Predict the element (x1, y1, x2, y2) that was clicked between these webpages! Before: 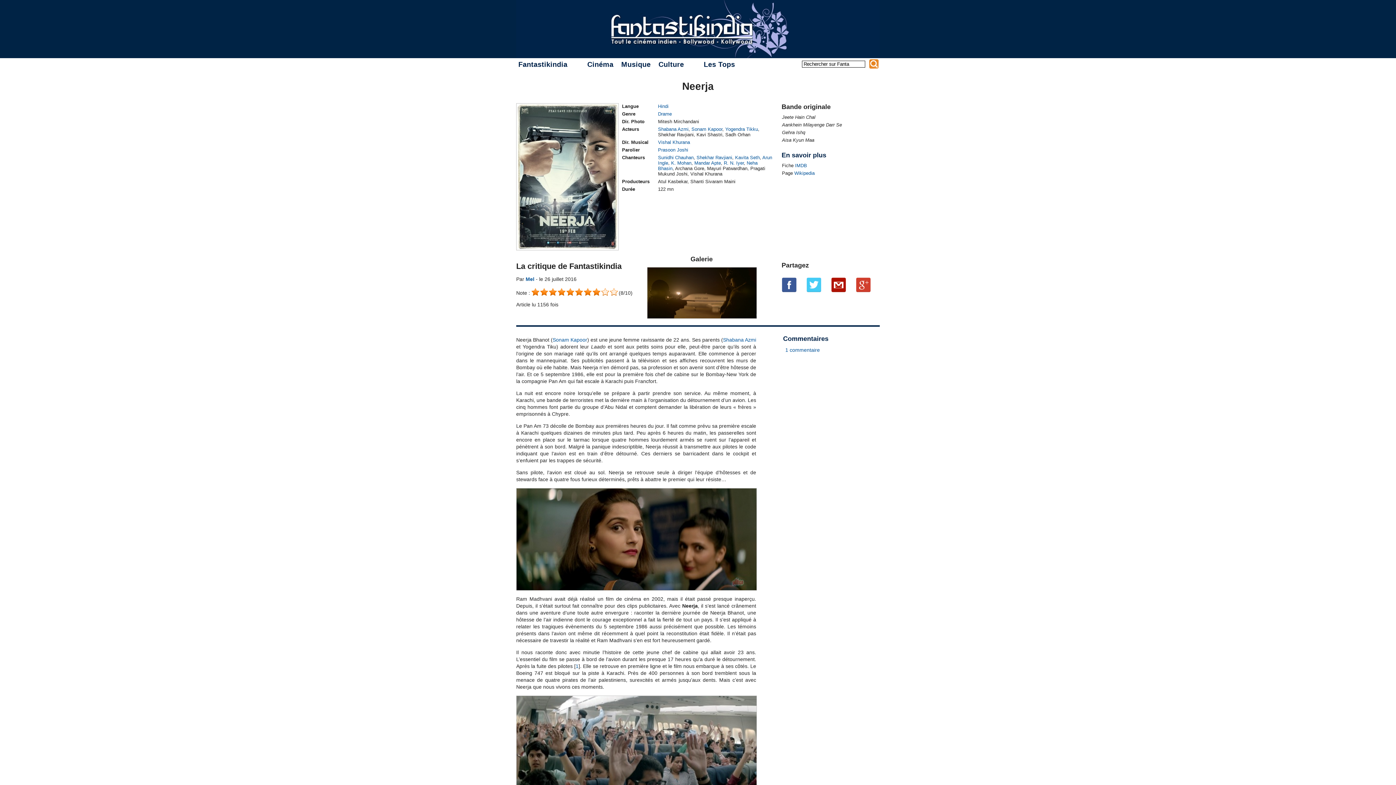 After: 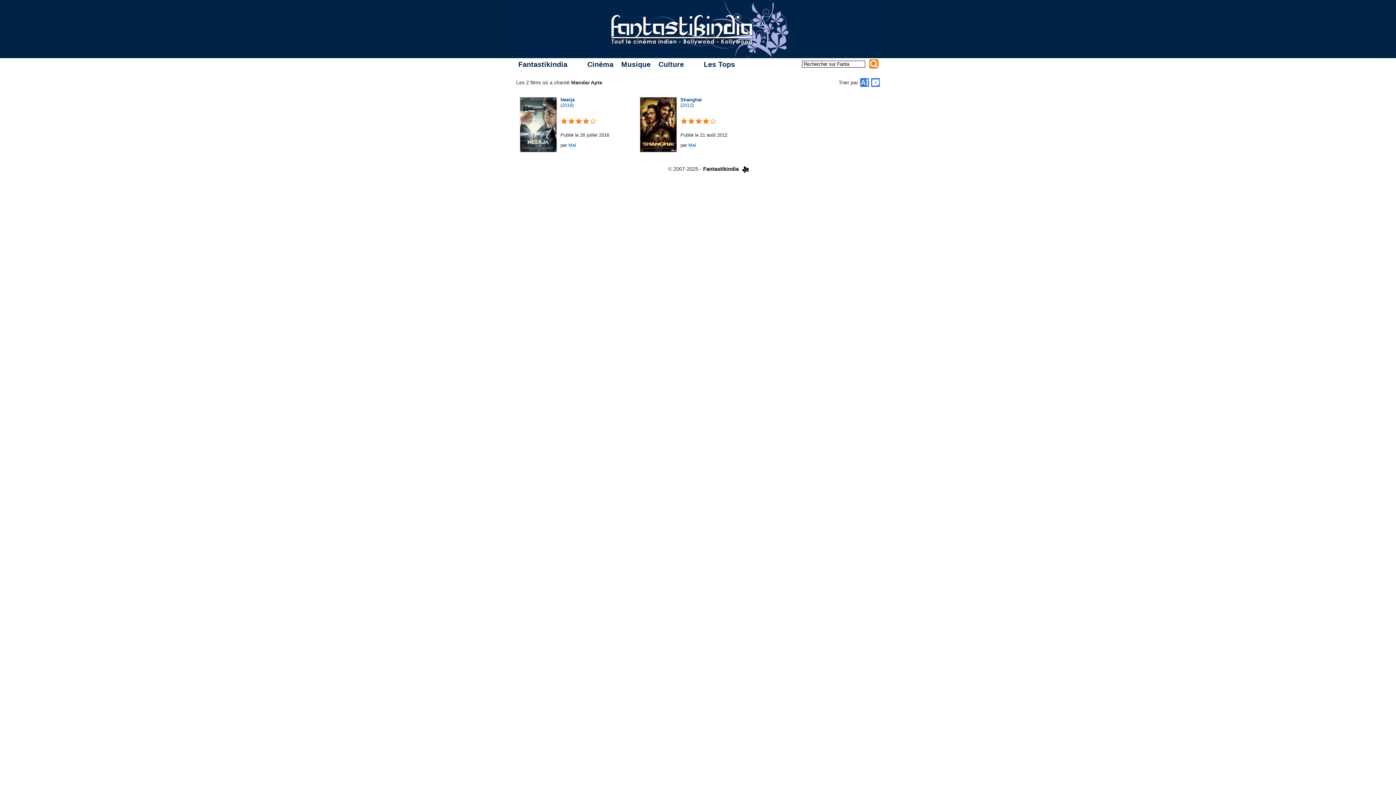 Action: label: Mandar Apte bbox: (694, 160, 721, 165)